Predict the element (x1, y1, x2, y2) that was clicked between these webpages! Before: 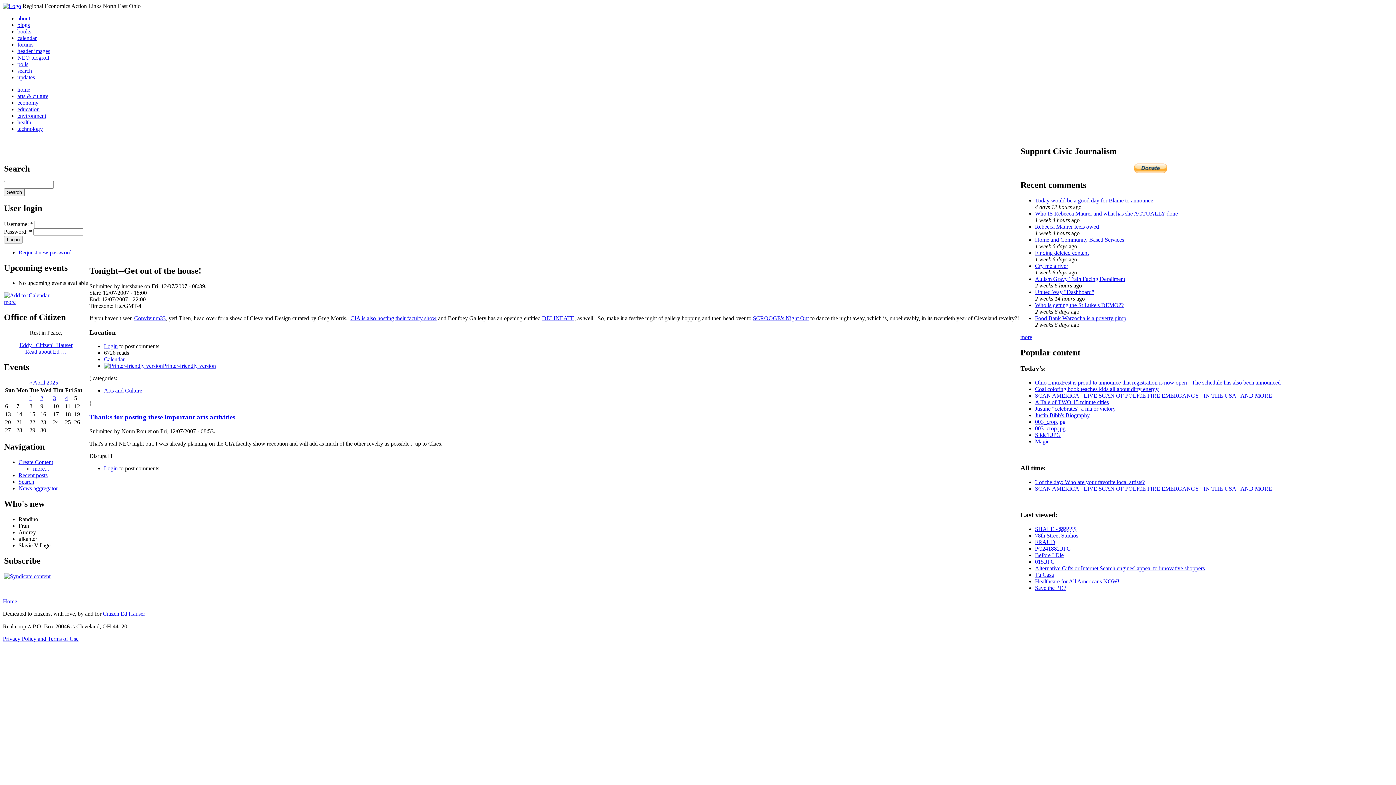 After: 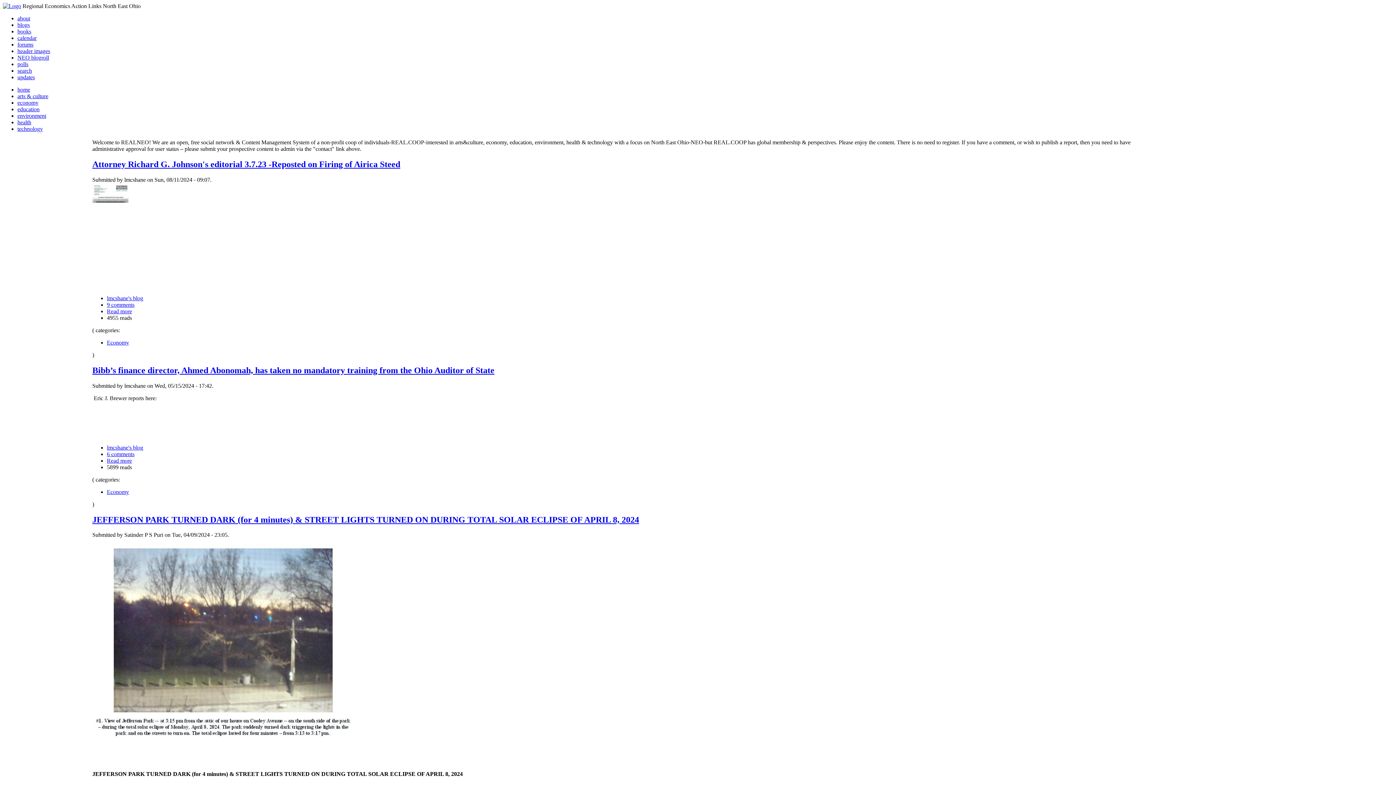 Action: bbox: (17, 86, 30, 92) label: home